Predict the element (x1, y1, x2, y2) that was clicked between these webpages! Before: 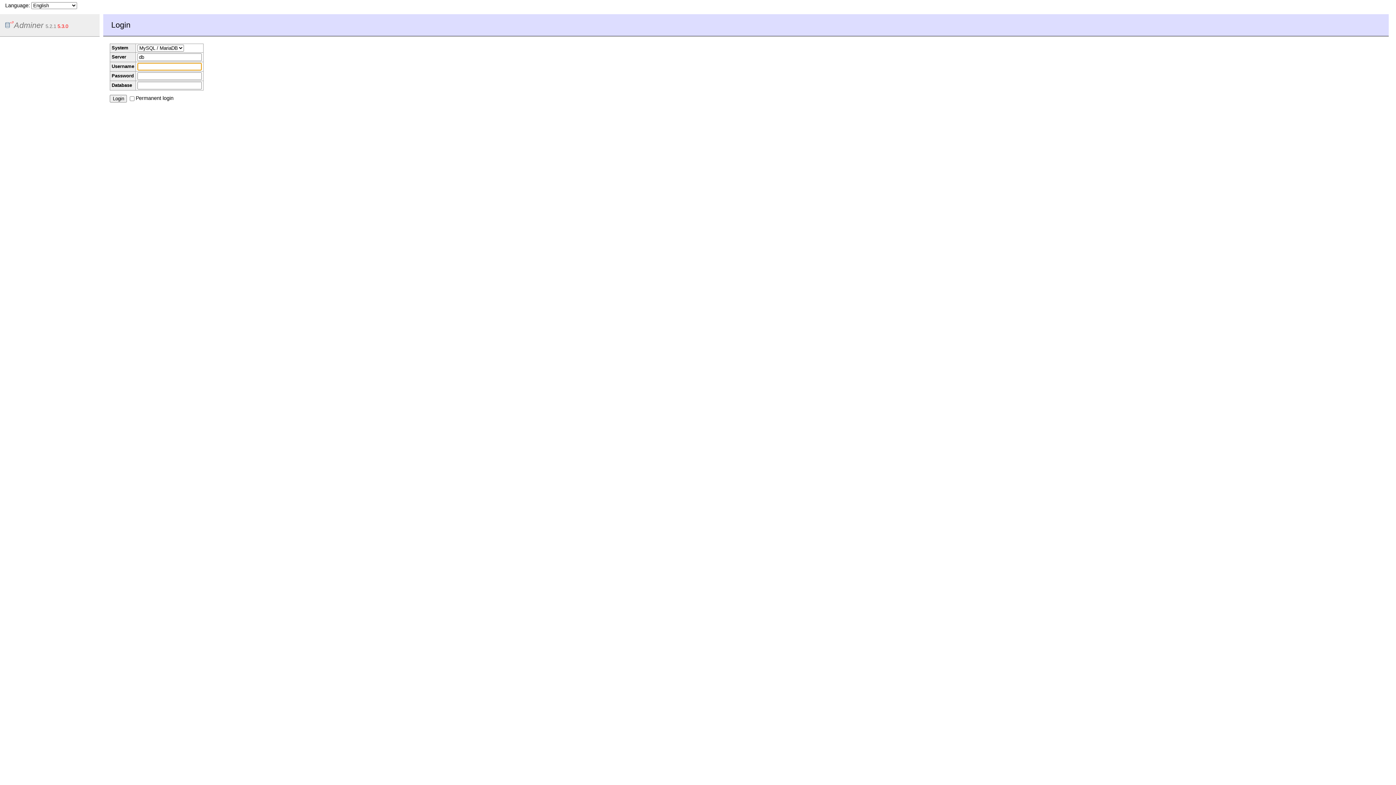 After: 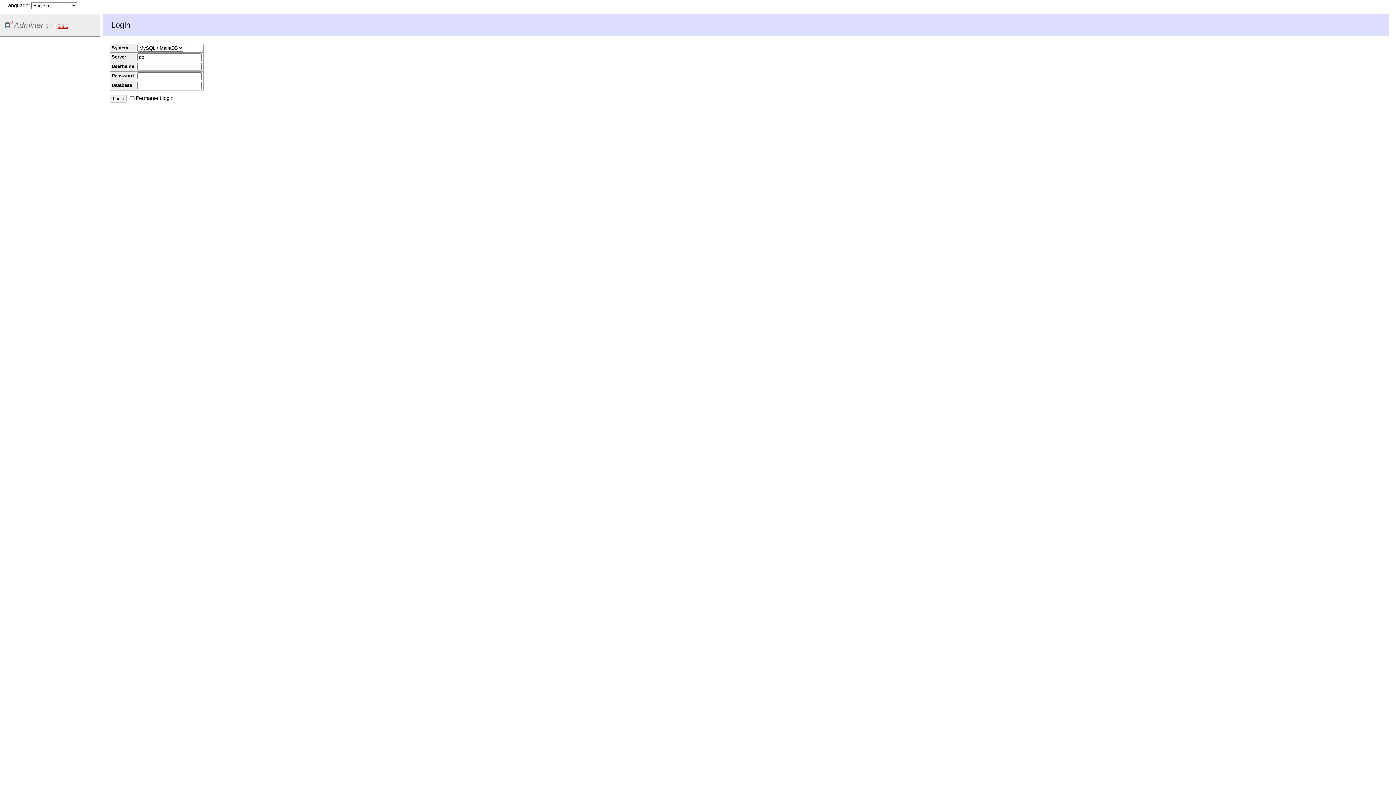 Action: label: 5.3.0 bbox: (57, 23, 68, 29)